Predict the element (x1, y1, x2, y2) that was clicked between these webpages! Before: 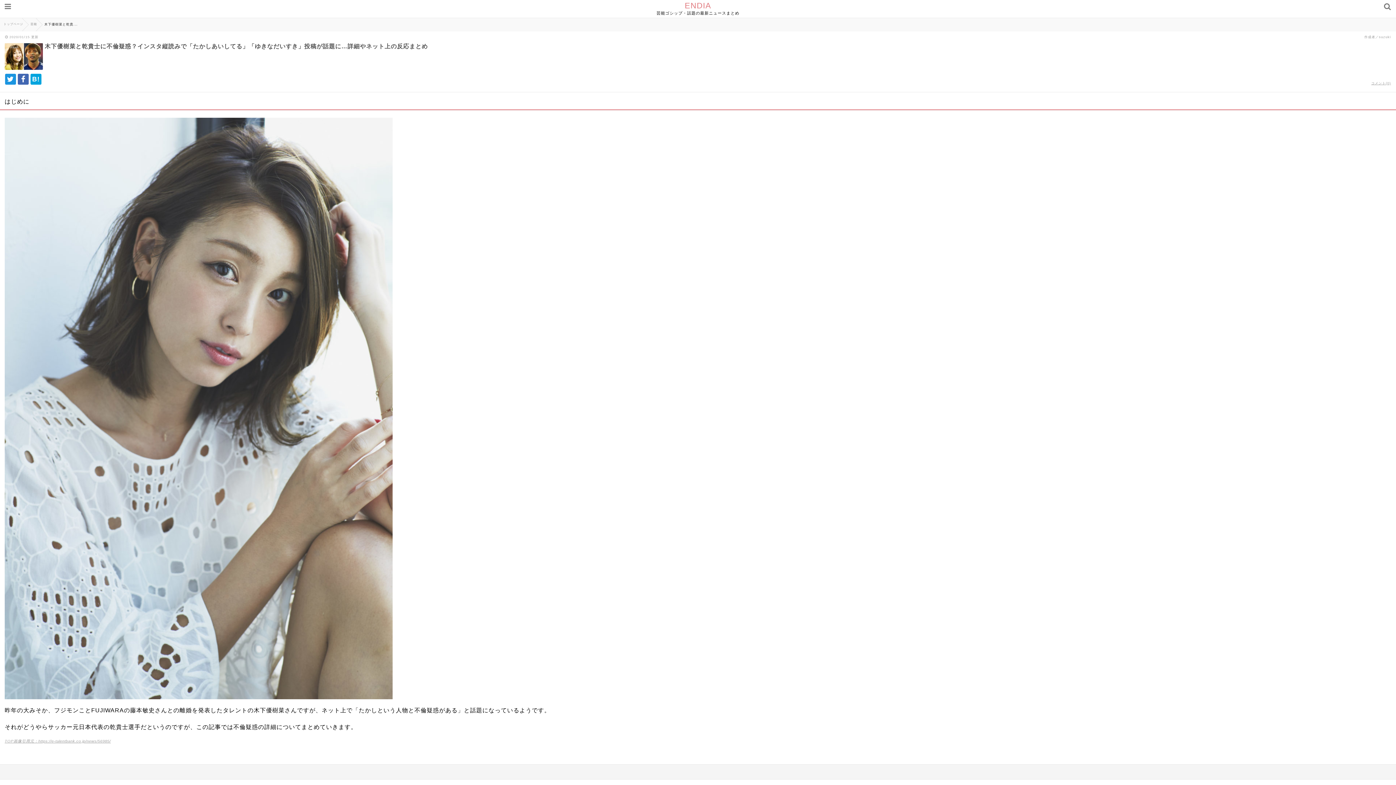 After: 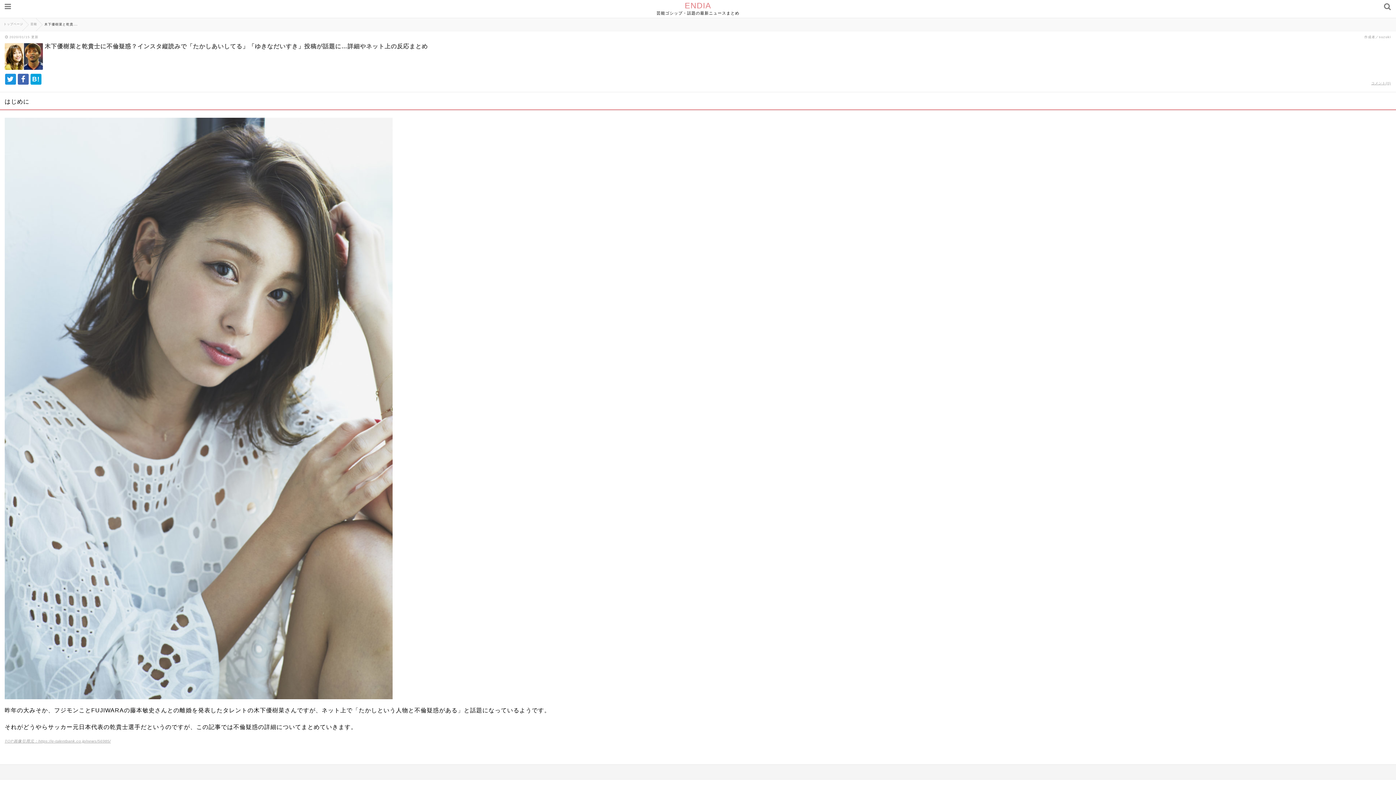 Action: bbox: (44, 43, 428, 49) label: 木下優樹菜と乾貴士に不倫疑惑？インスタ縦読みで「たかしあいしてる」「ゆきなだいすき」投稿が話題に…詳細やネット上の反応まとめ